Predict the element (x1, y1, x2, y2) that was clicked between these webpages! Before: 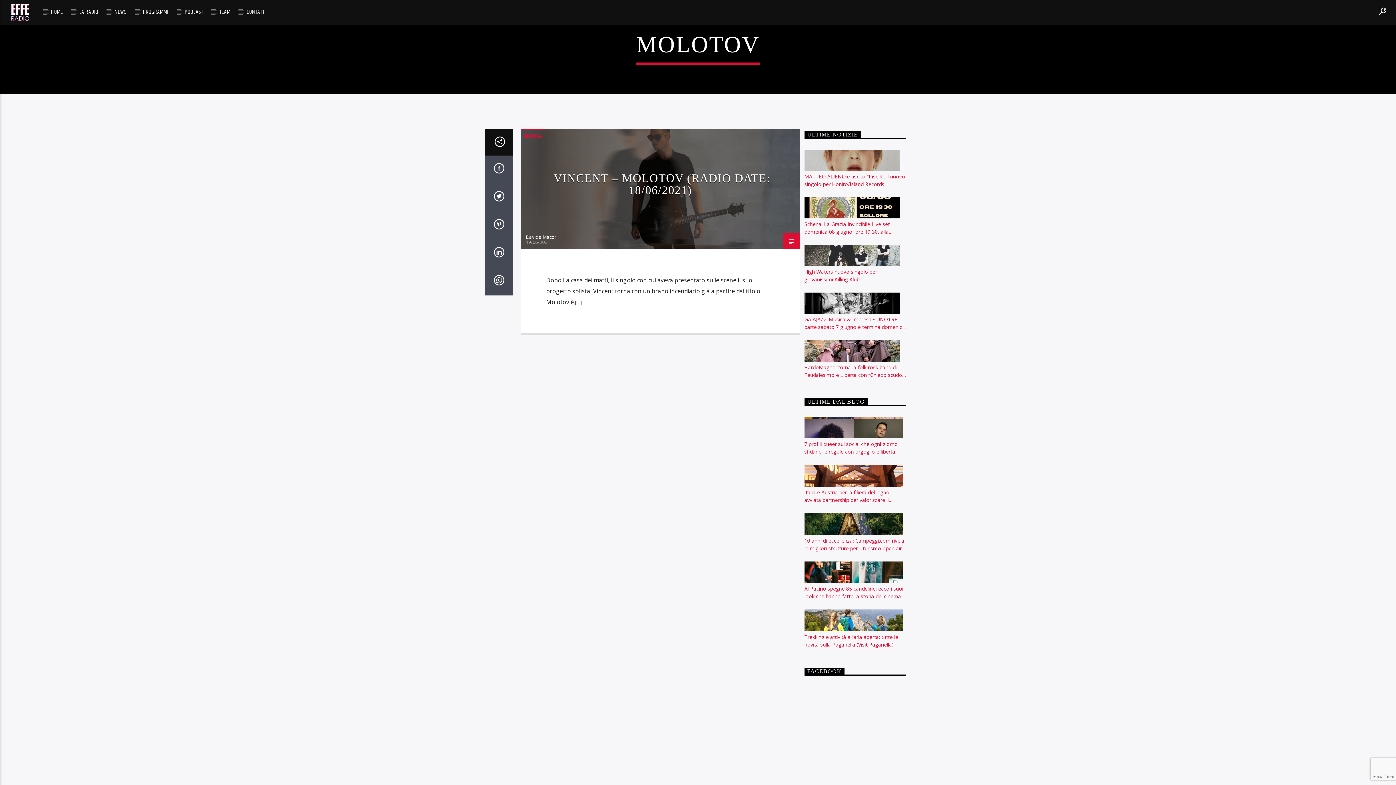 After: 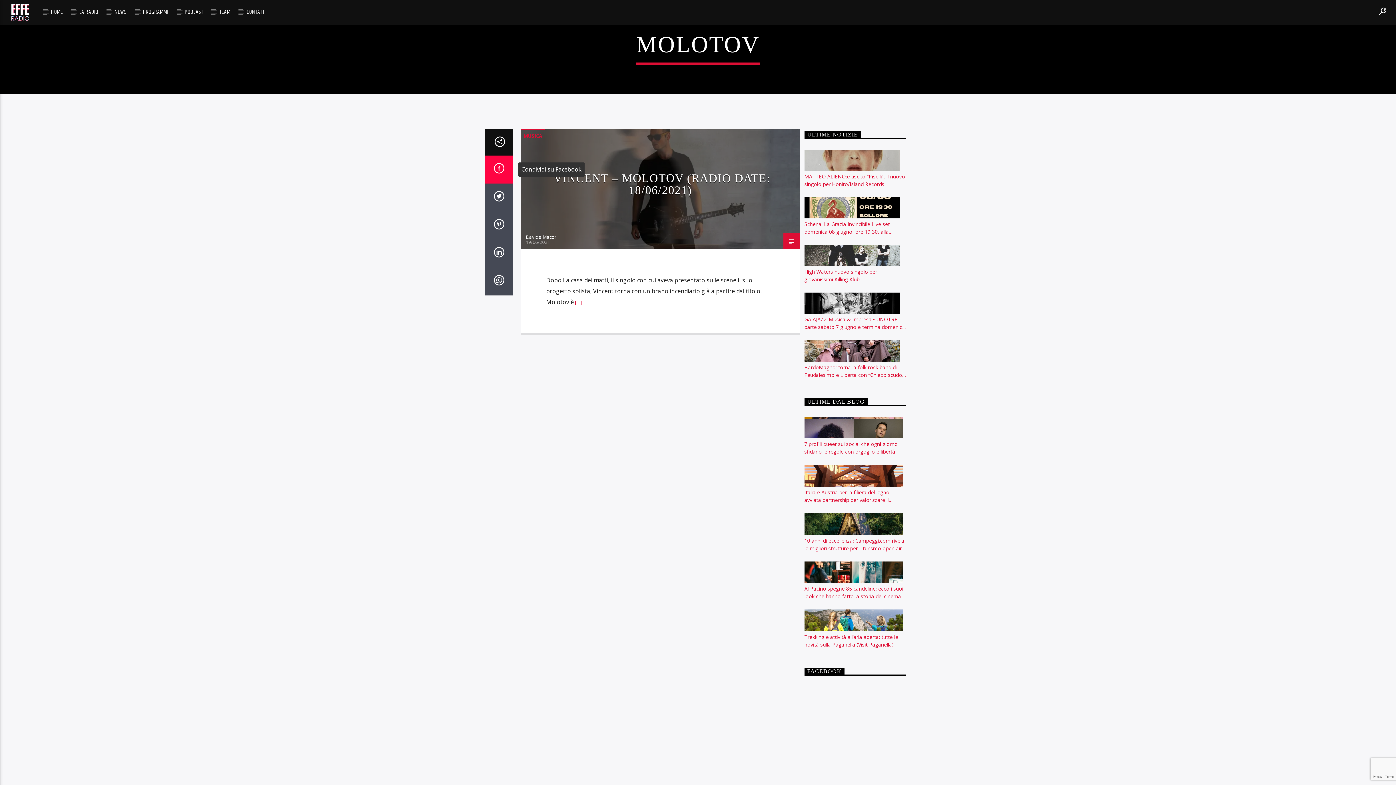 Action: bbox: (485, 155, 513, 183)